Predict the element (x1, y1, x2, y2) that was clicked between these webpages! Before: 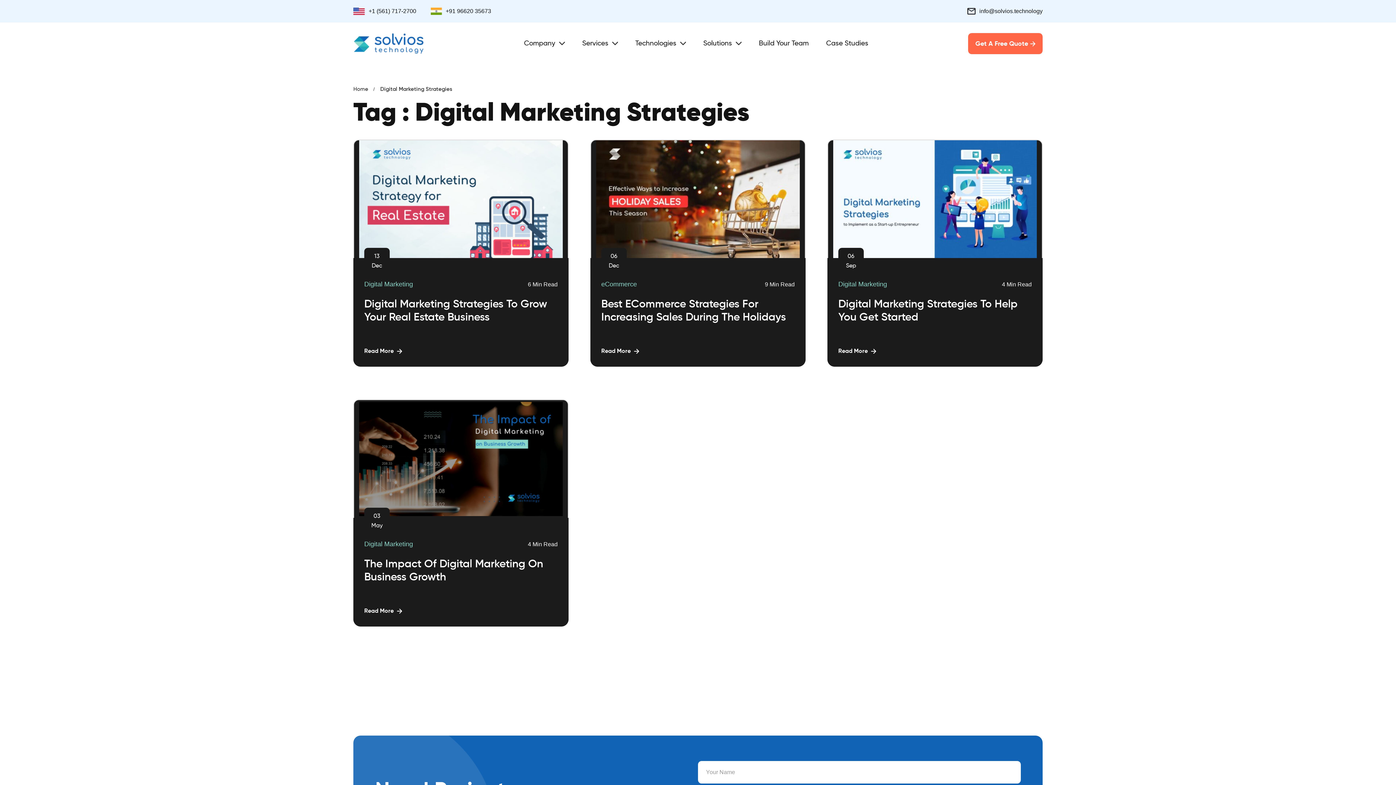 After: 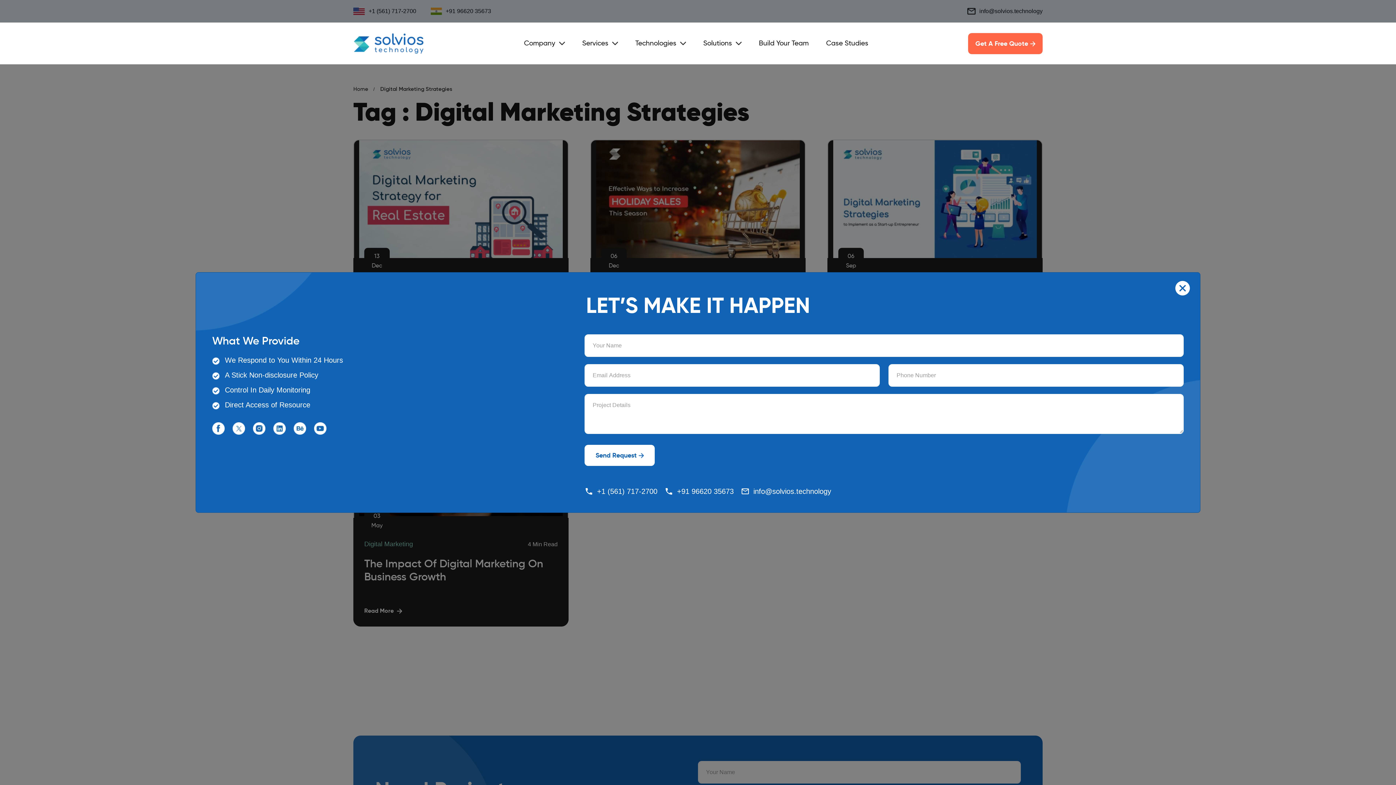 Action: label: Get A Free Quote bbox: (968, 32, 1042, 54)